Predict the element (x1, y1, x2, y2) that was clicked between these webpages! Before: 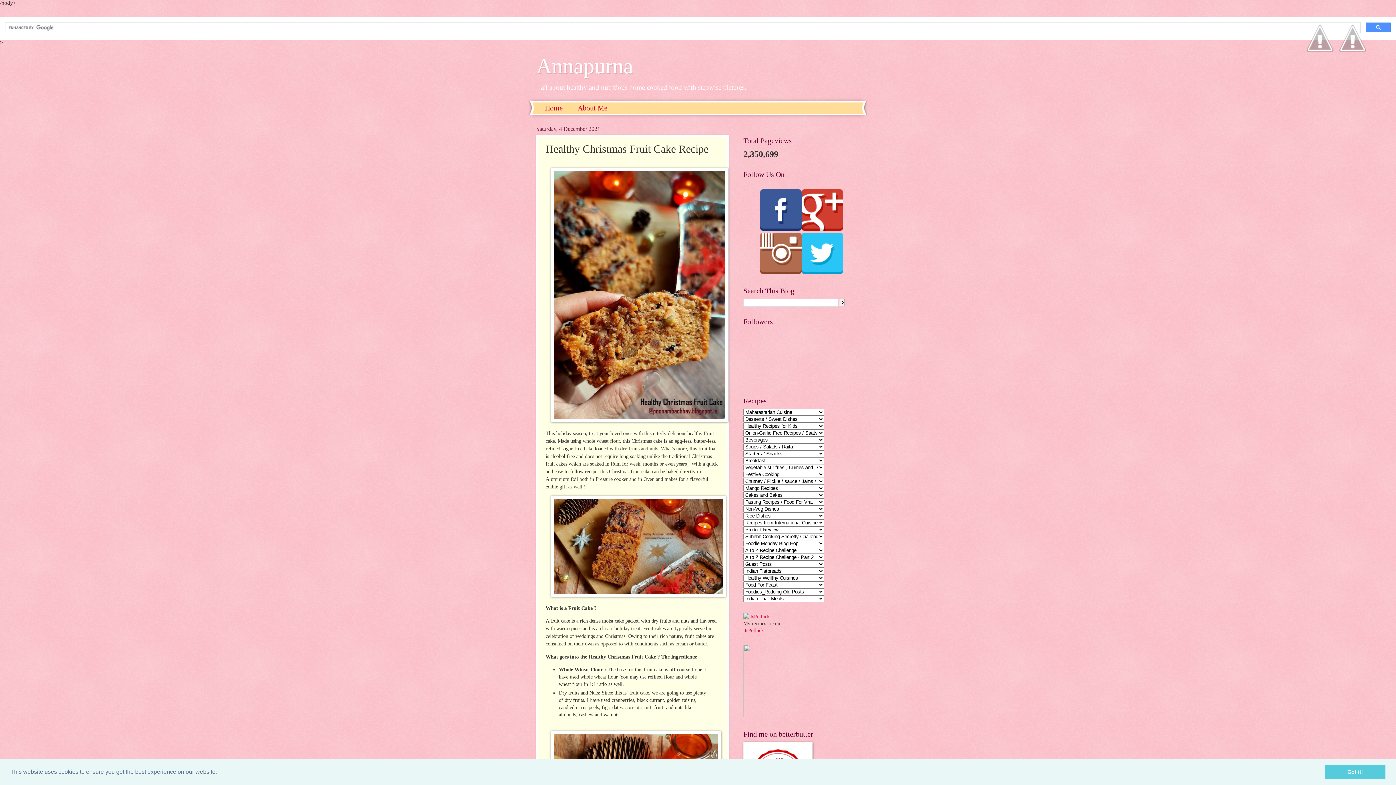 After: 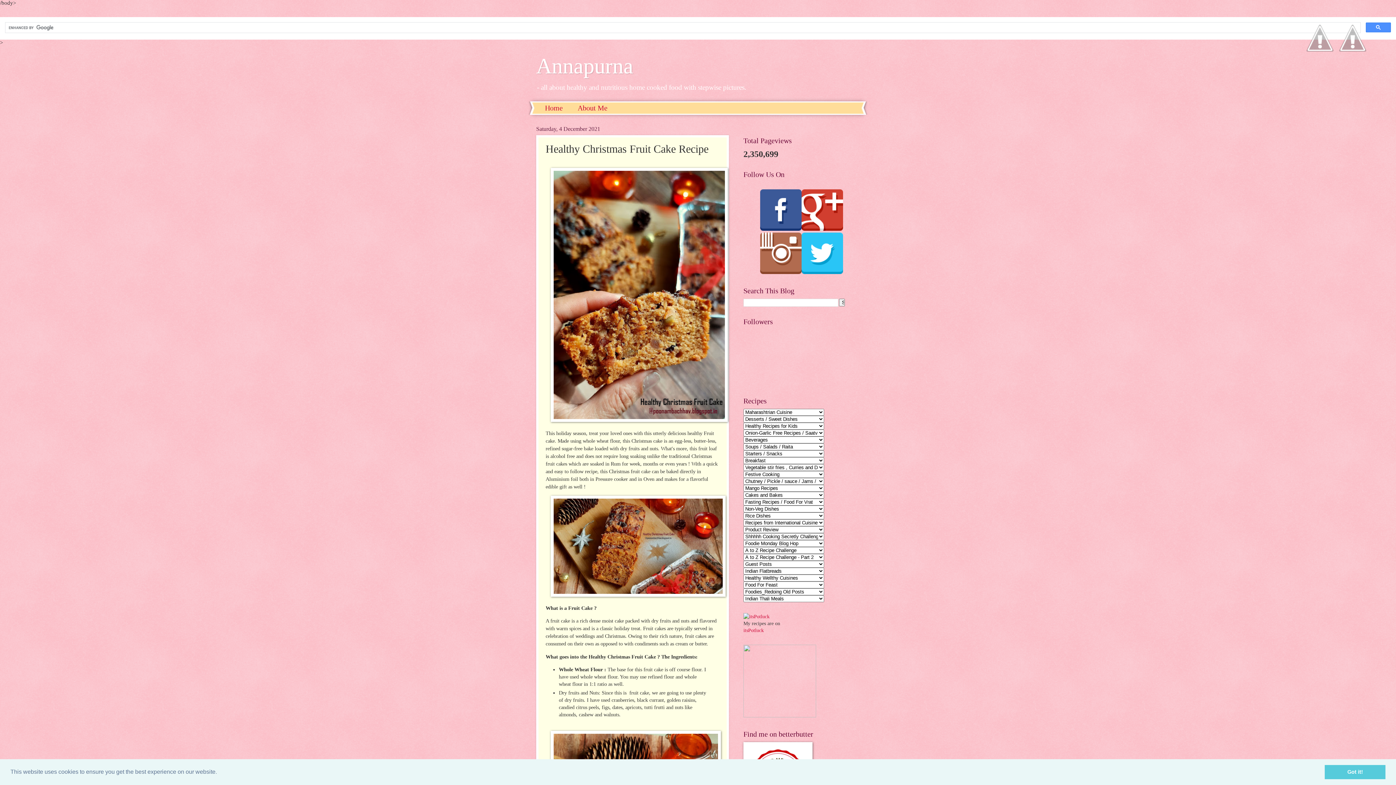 Action: bbox: (801, 226, 843, 232)